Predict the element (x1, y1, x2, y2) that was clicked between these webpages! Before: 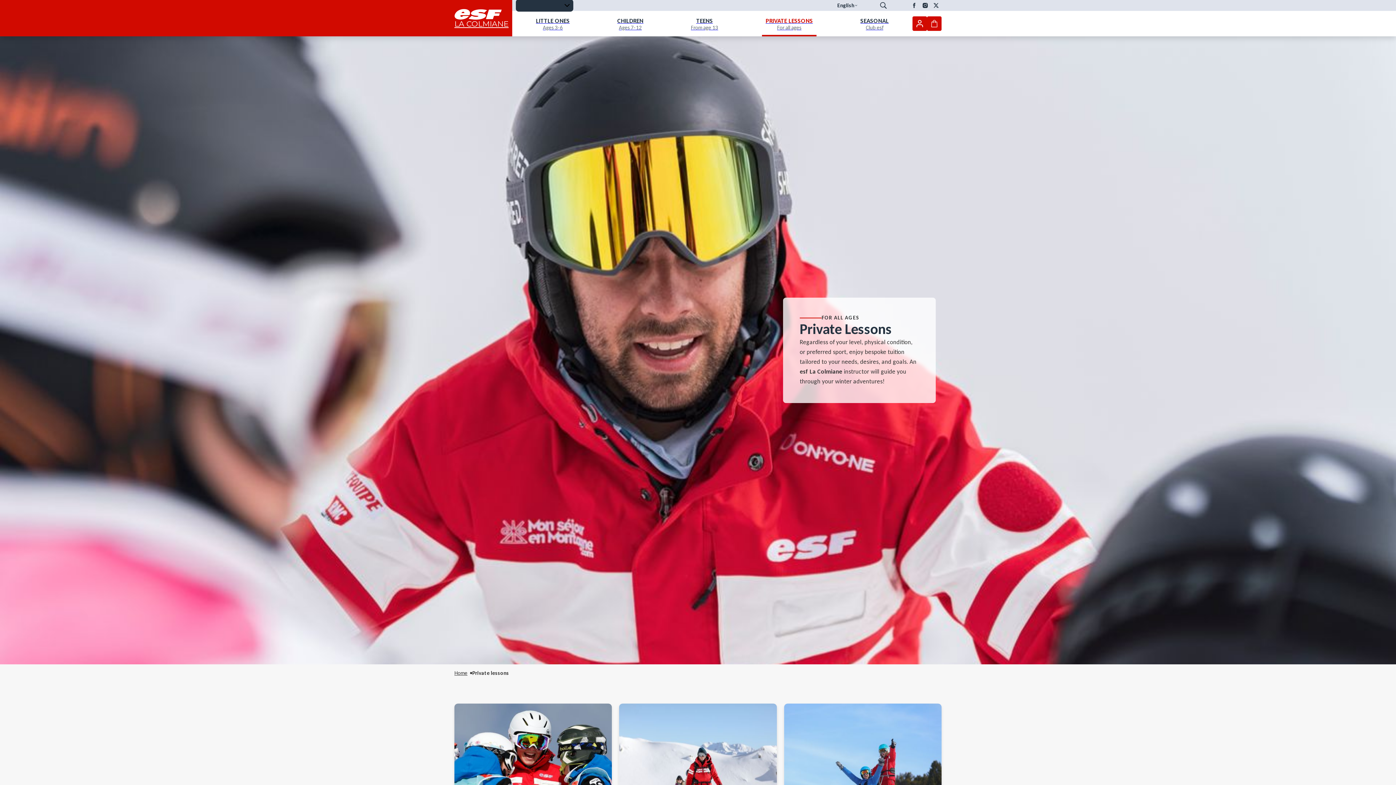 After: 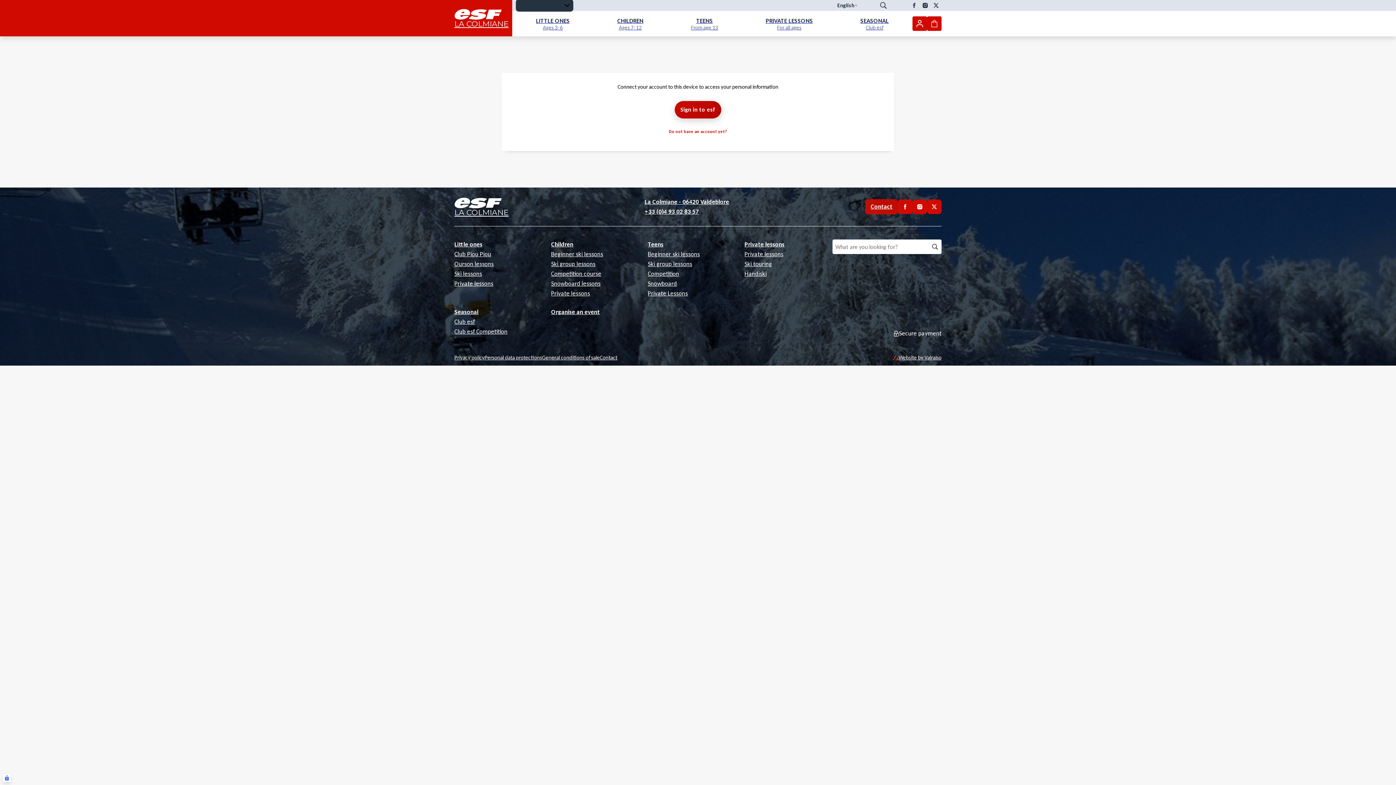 Action: bbox: (912, 16, 927, 30) label: My account